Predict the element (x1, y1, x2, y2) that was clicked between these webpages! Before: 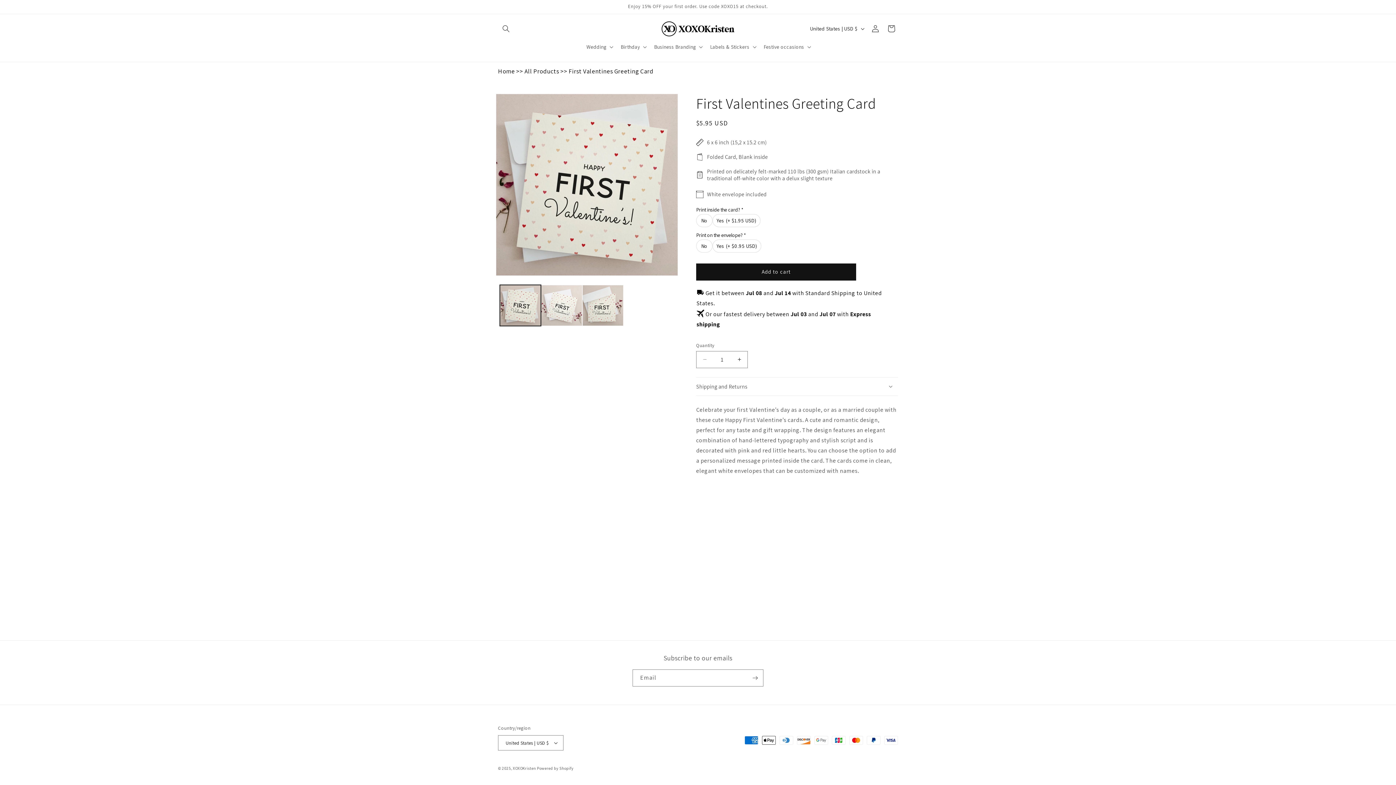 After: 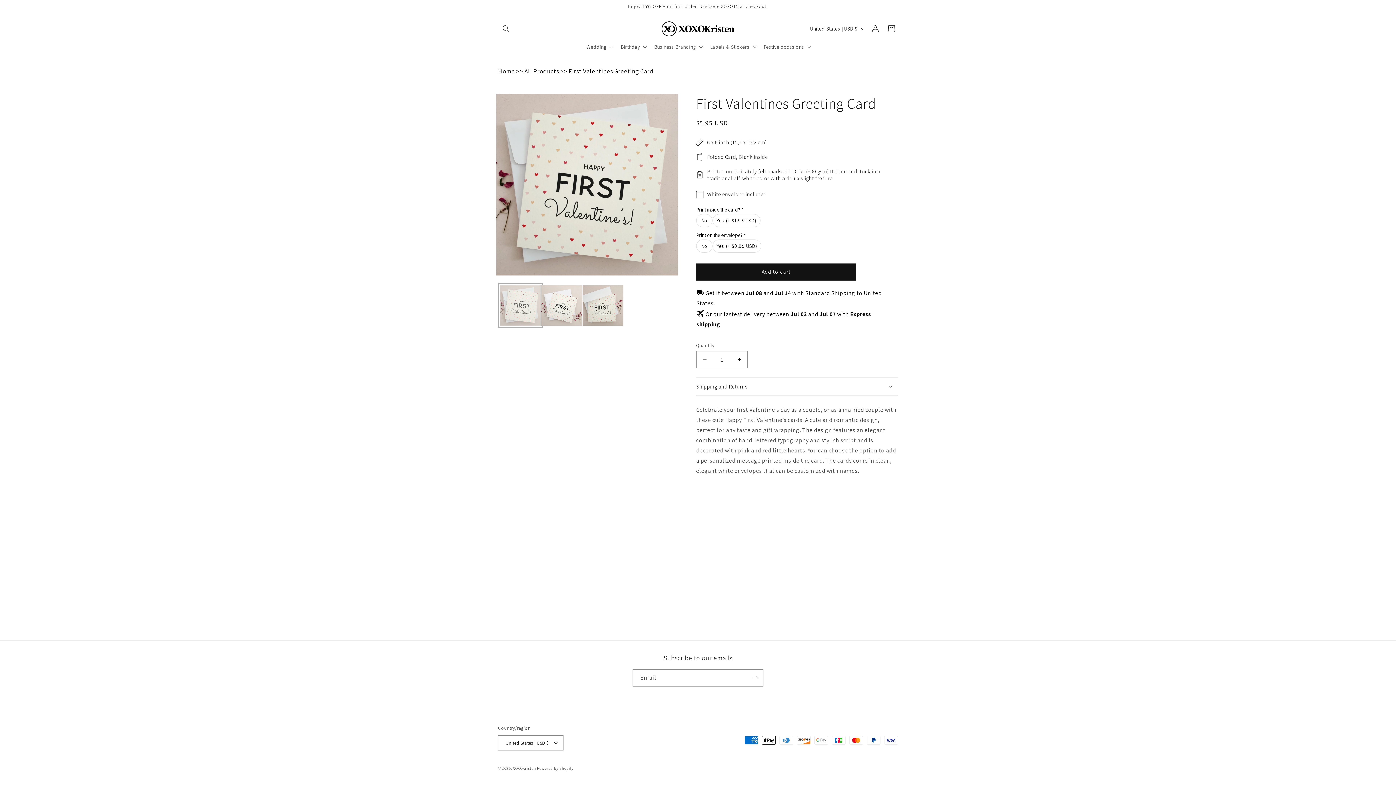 Action: label: Load image 1 in gallery view bbox: (500, 284, 541, 326)